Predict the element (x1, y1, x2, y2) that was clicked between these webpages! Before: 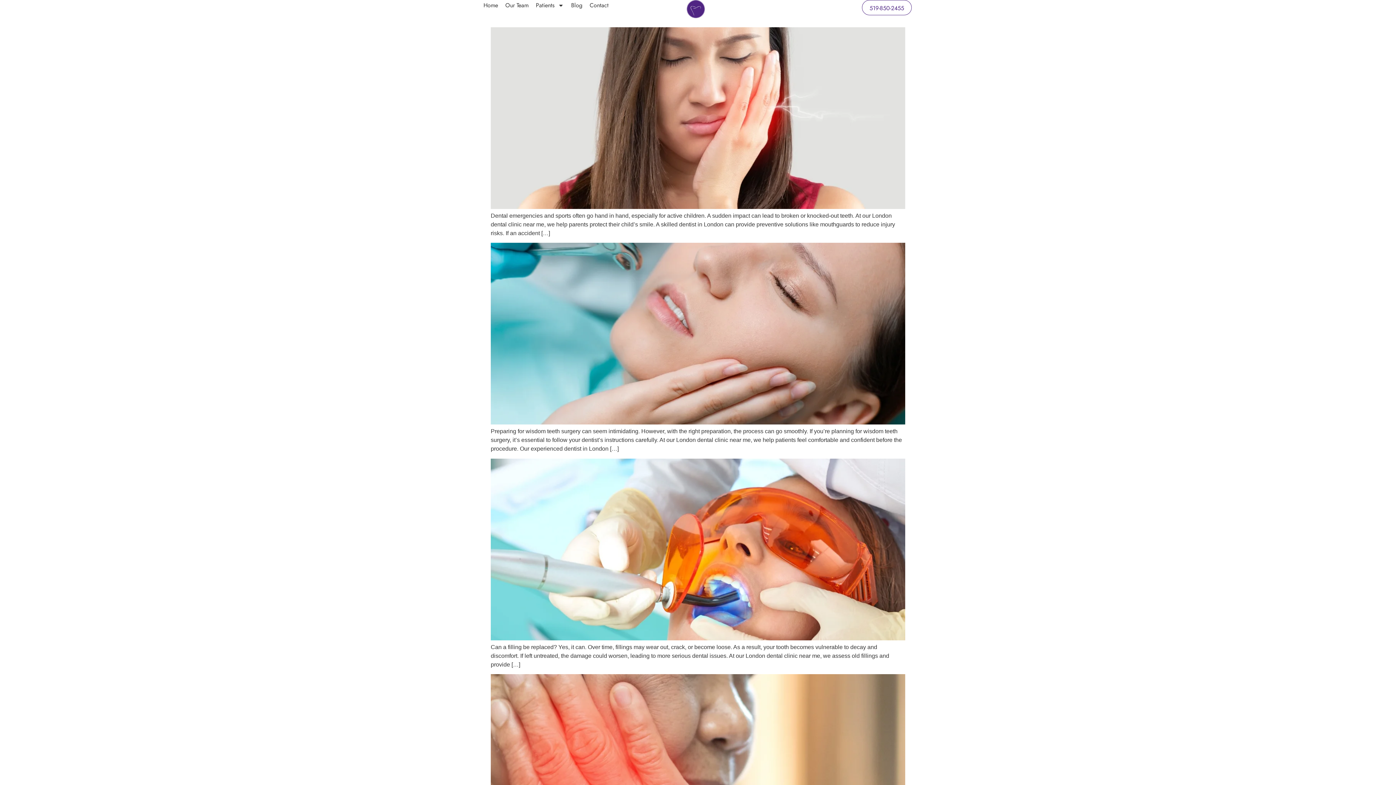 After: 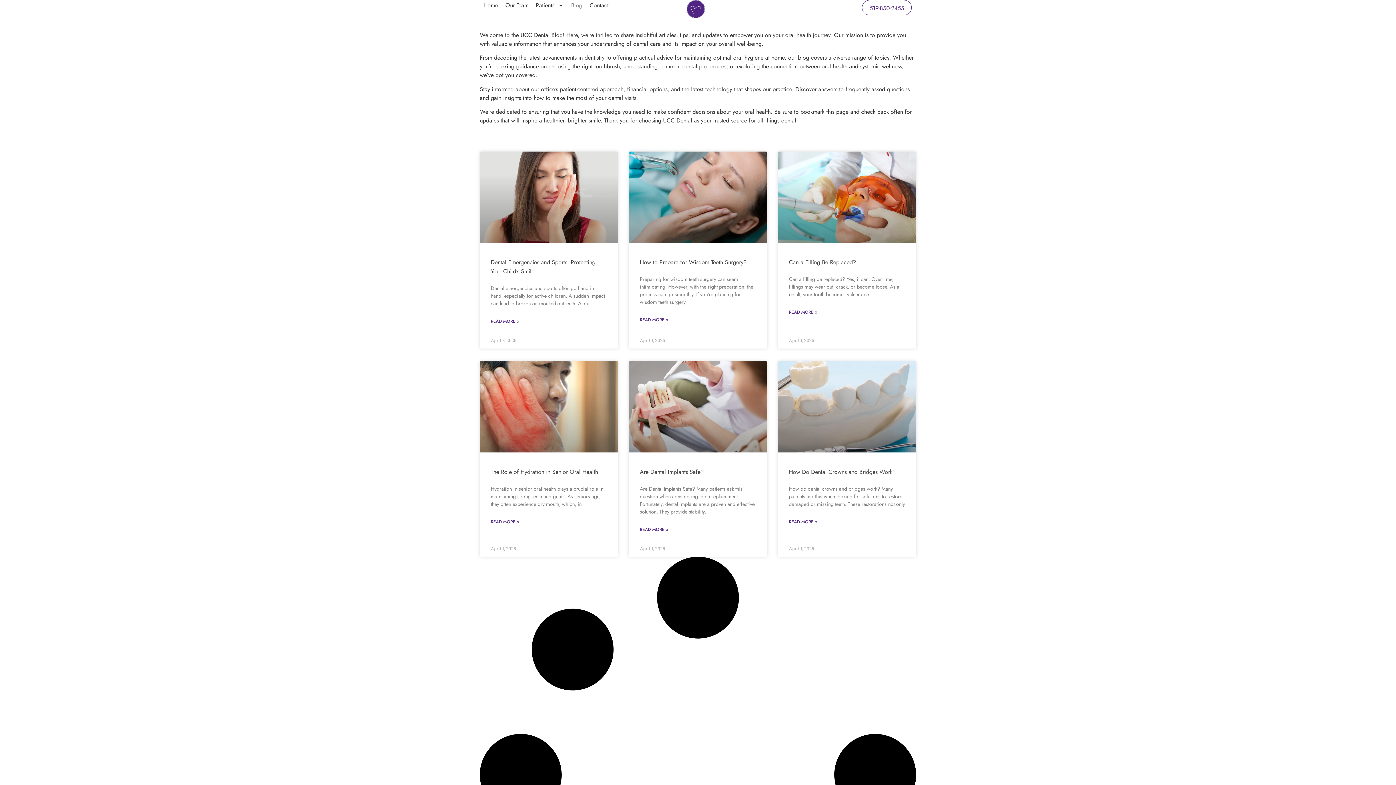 Action: label: Blog bbox: (567, 0, 586, 10)